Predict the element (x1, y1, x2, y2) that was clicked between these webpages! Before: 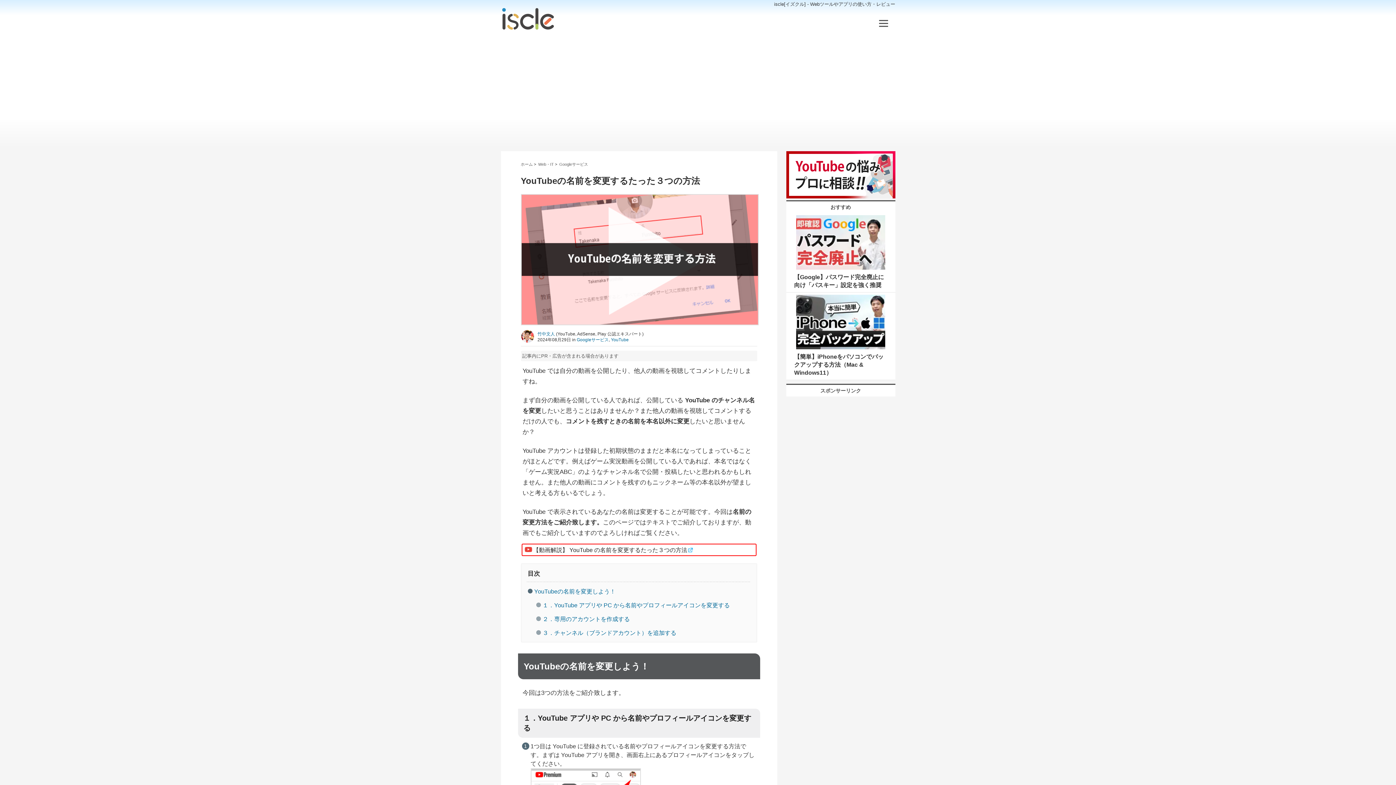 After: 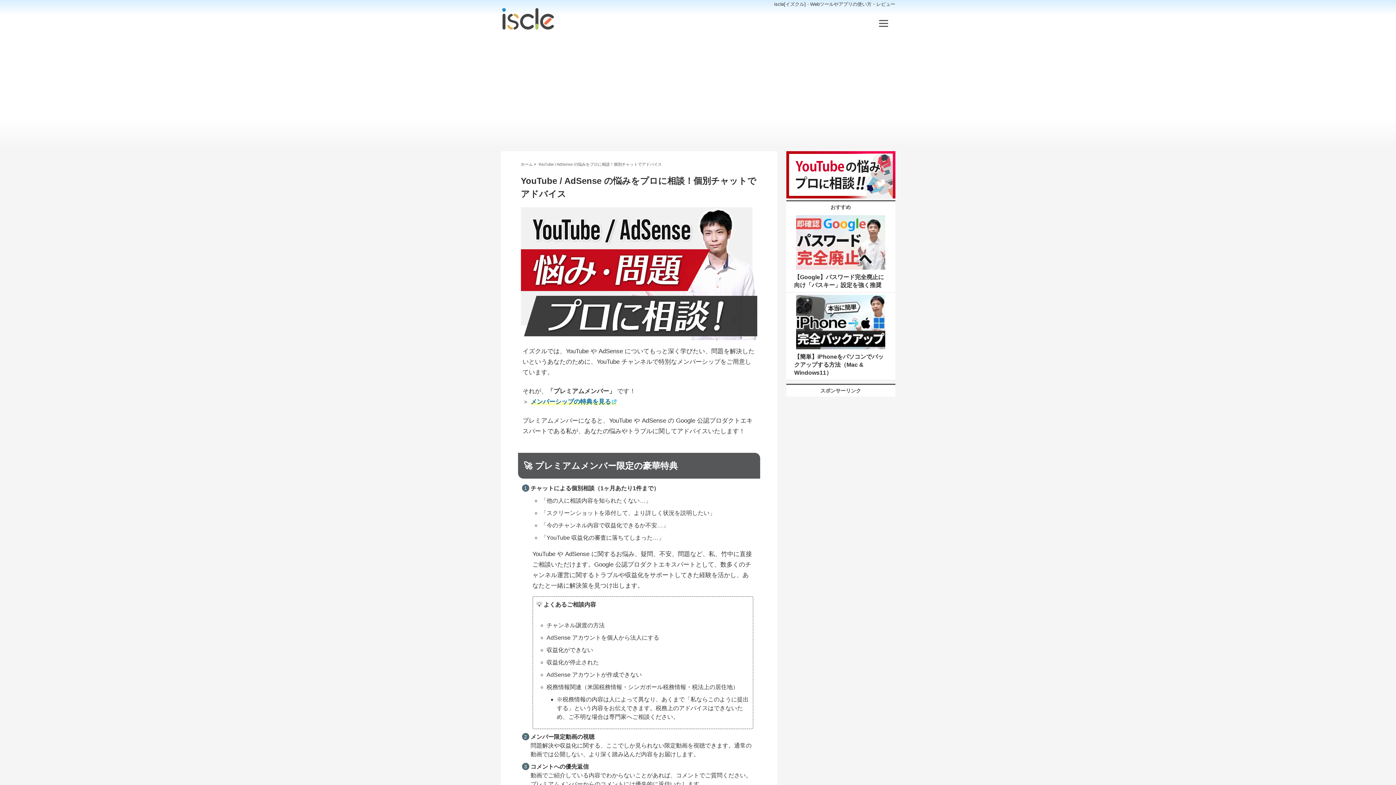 Action: bbox: (786, 193, 895, 199)